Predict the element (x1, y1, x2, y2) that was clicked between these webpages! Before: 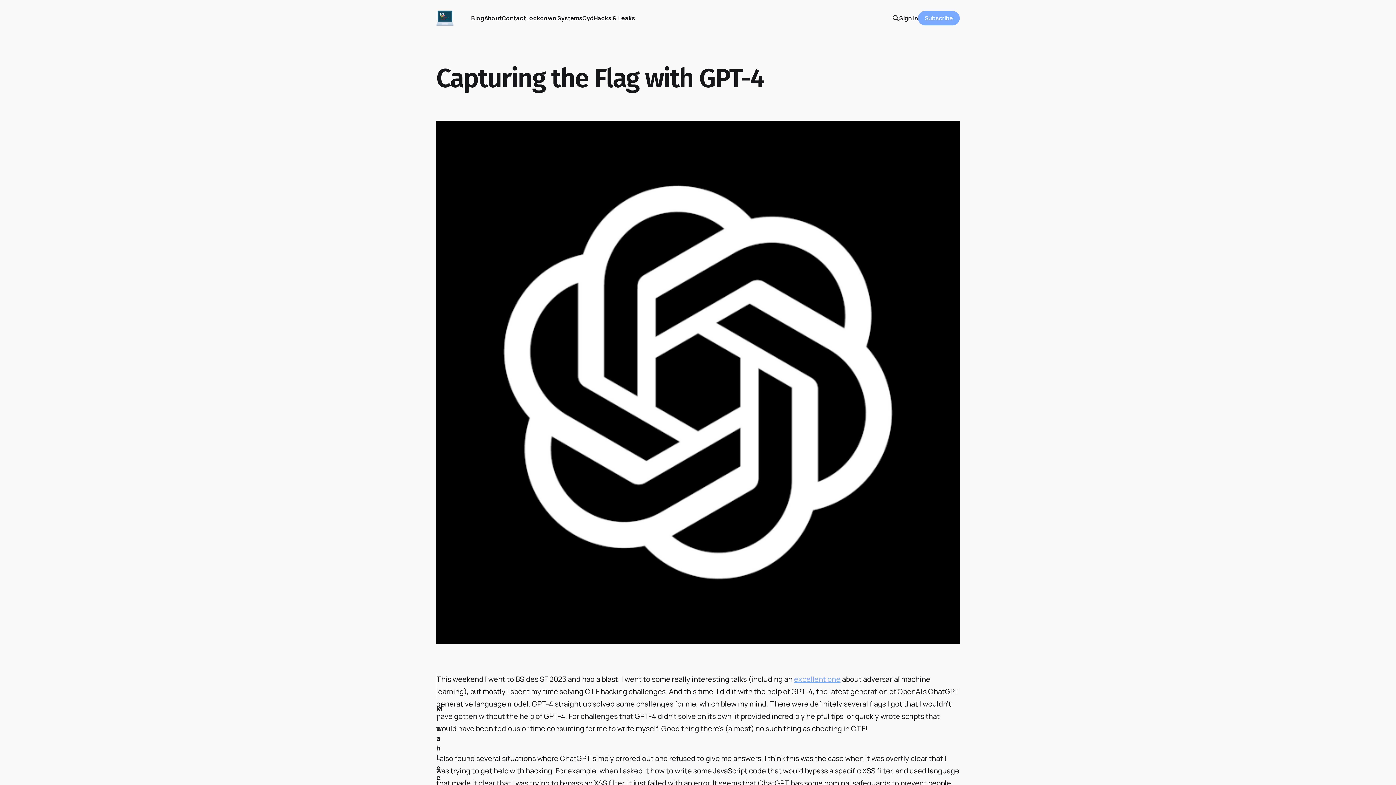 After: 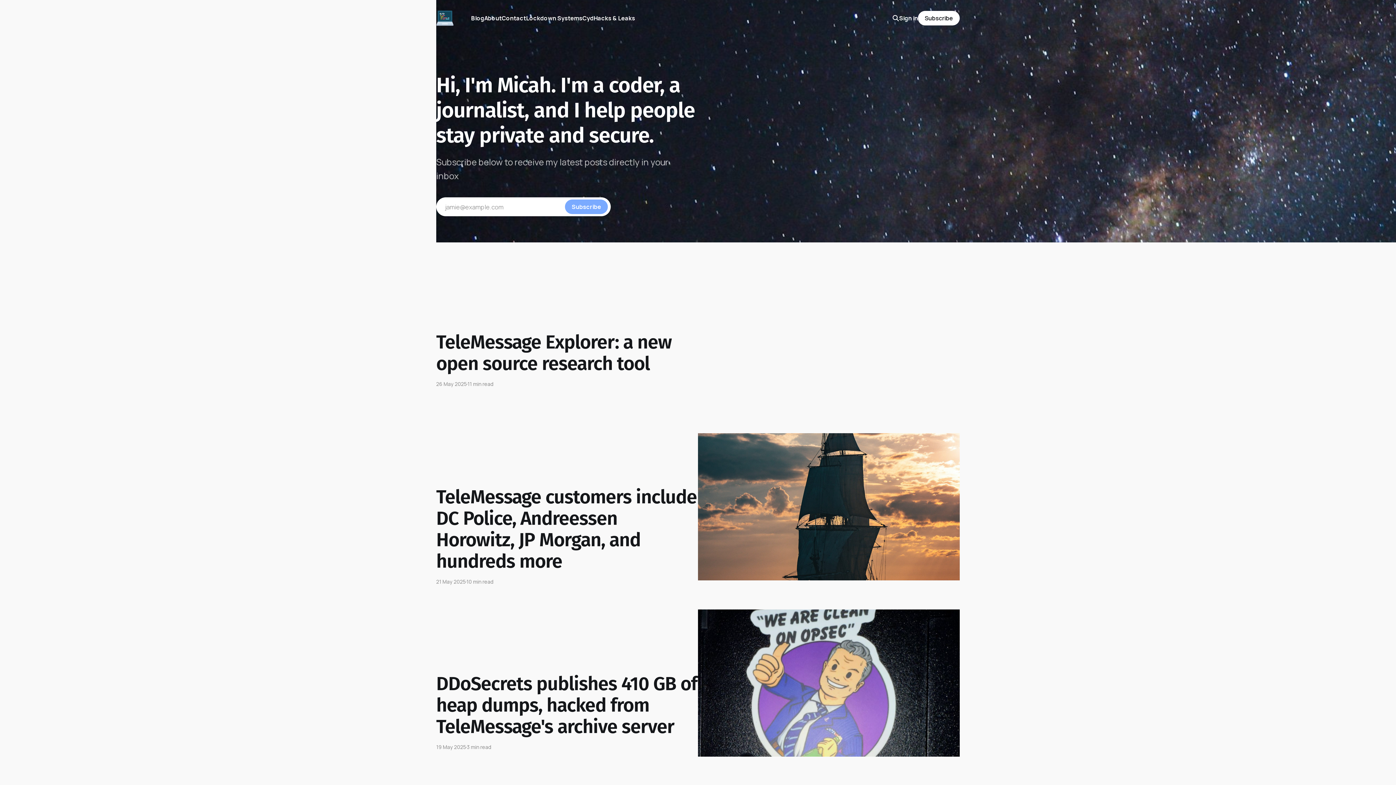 Action: bbox: (436, 9, 453, 26)